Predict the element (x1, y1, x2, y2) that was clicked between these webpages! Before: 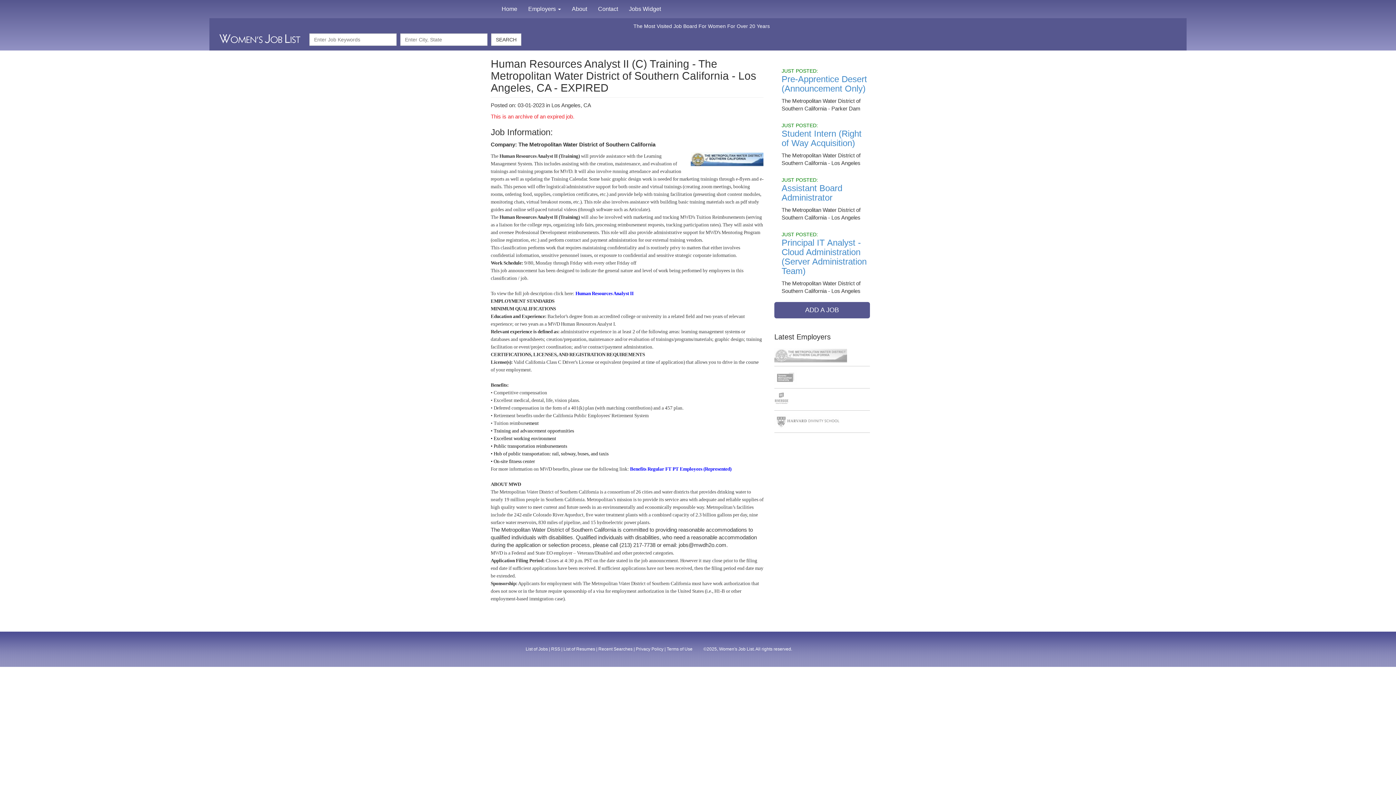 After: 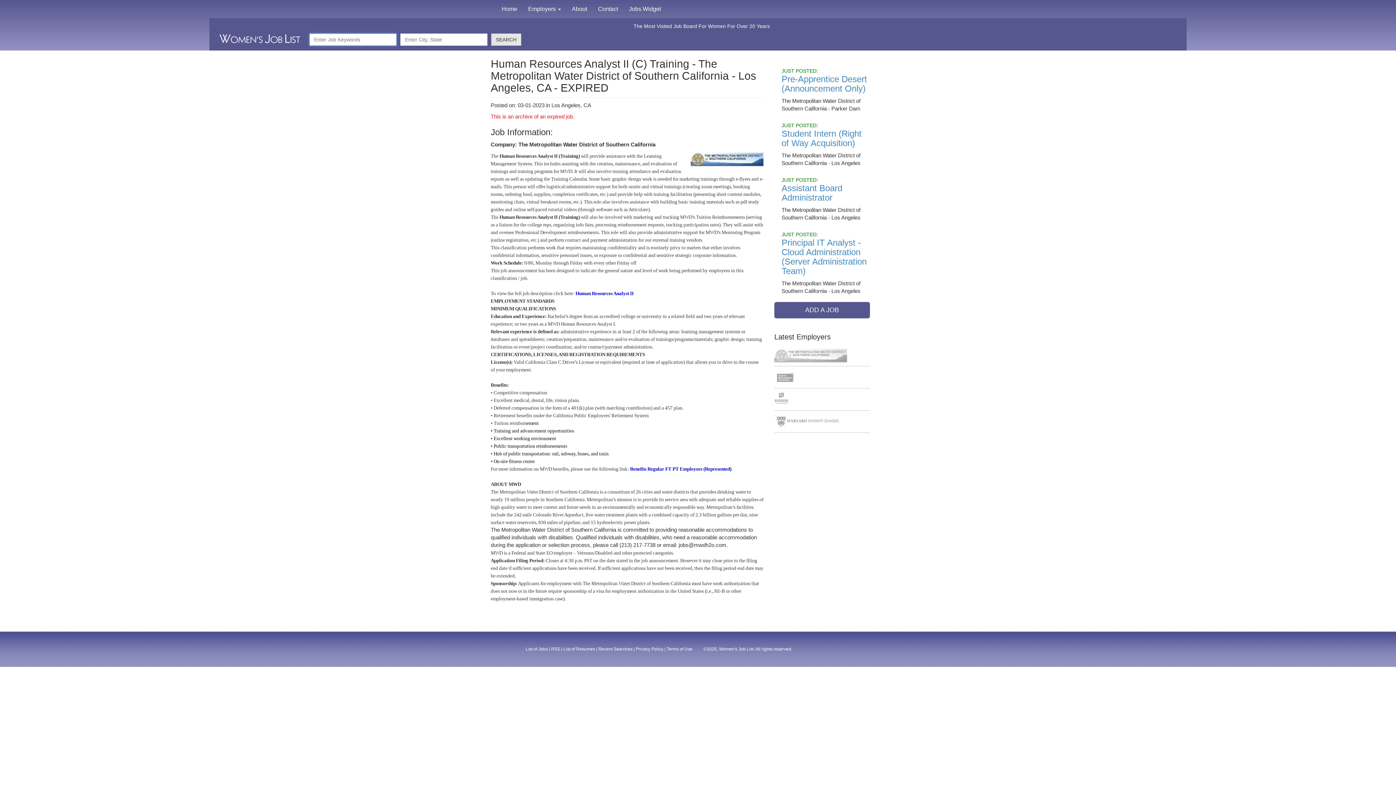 Action: bbox: (491, 33, 521, 45) label: SEARCH